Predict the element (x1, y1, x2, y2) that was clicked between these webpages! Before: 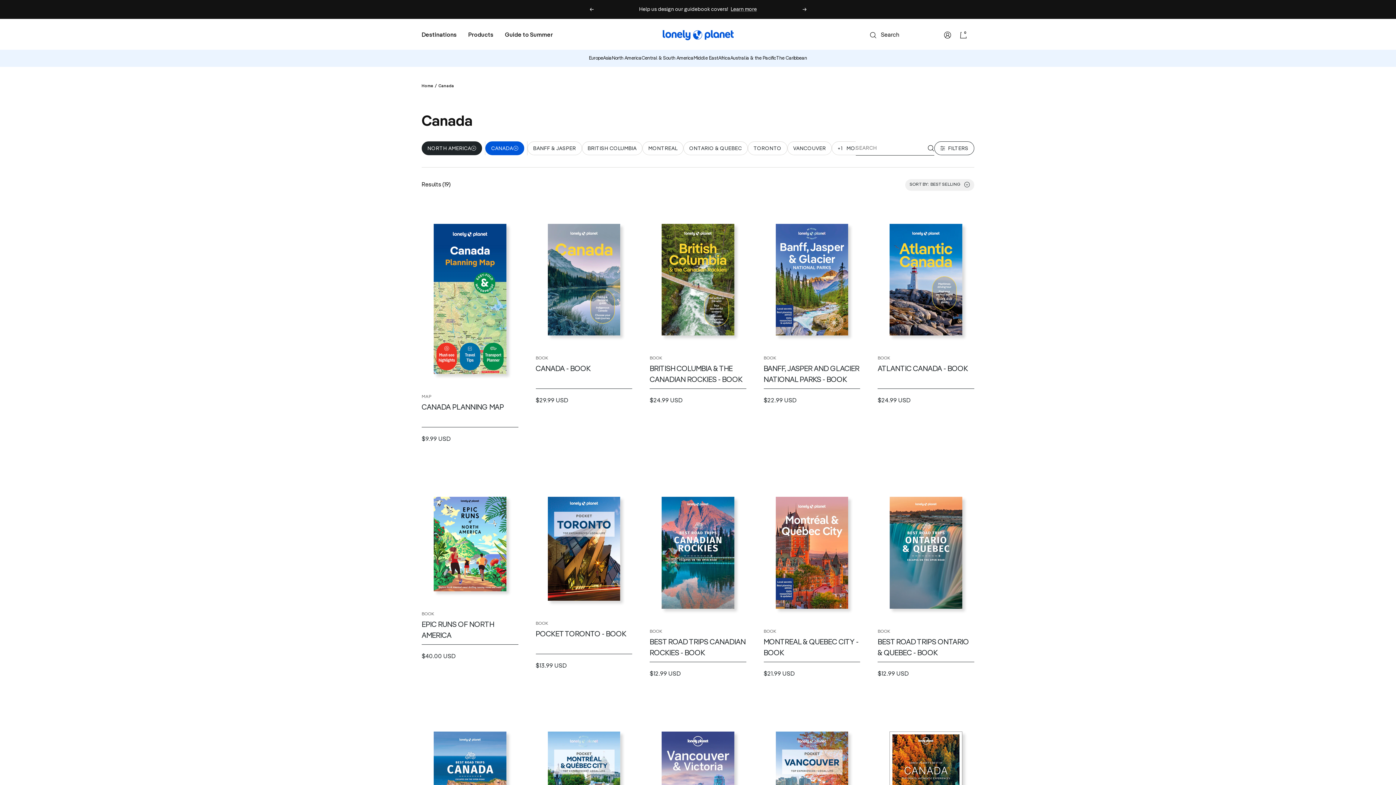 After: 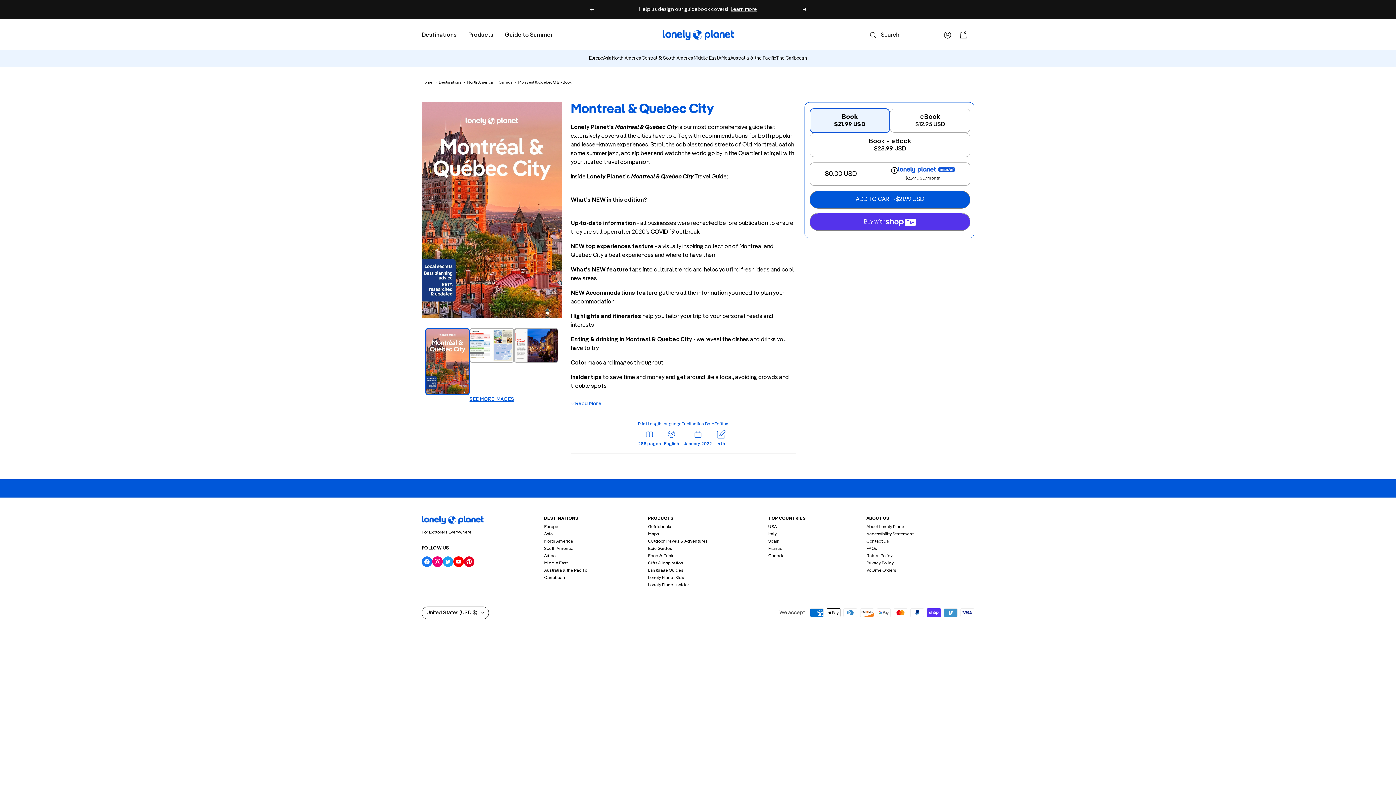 Action: bbox: (775, 497, 848, 608)